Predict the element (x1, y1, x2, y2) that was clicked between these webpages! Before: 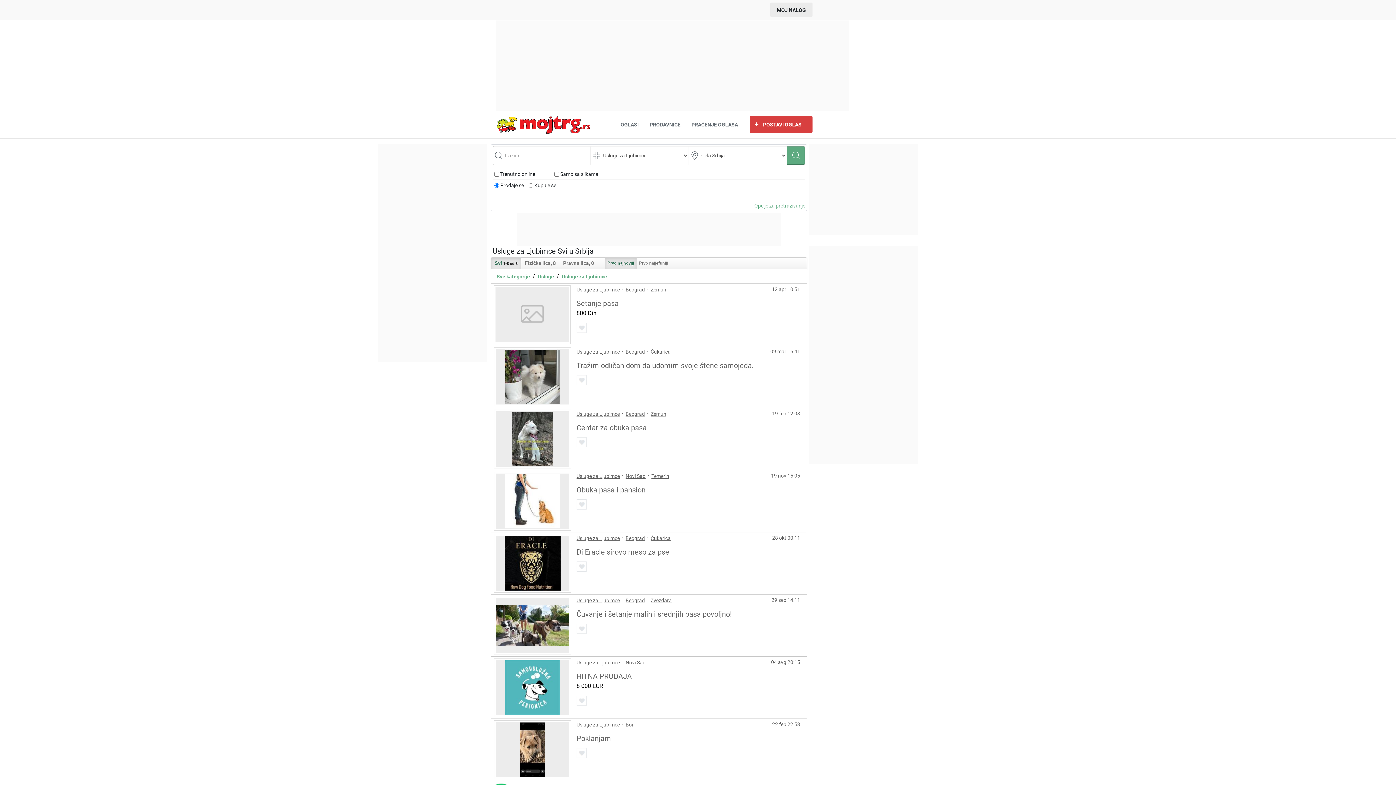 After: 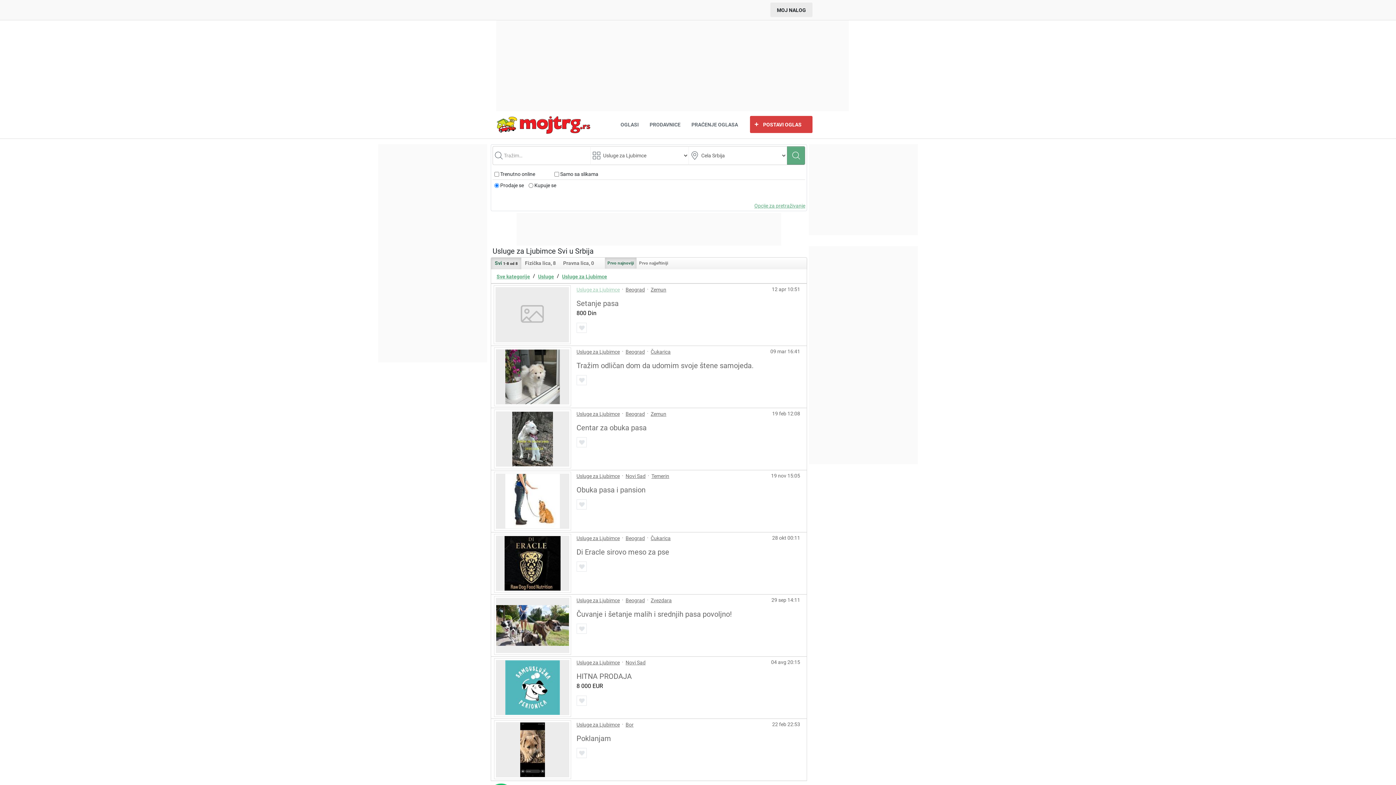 Action: label: Usluge za Ljubimce bbox: (576, 286, 619, 293)